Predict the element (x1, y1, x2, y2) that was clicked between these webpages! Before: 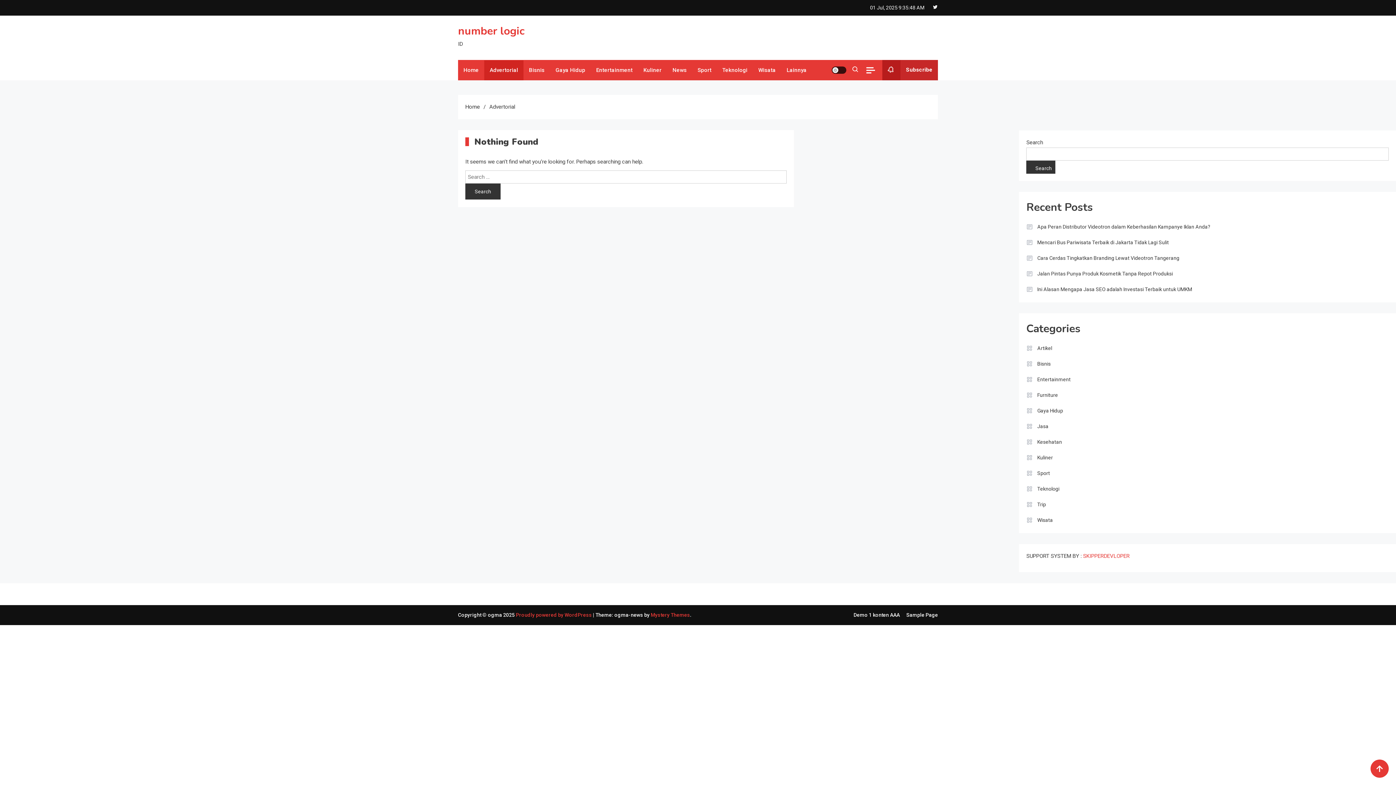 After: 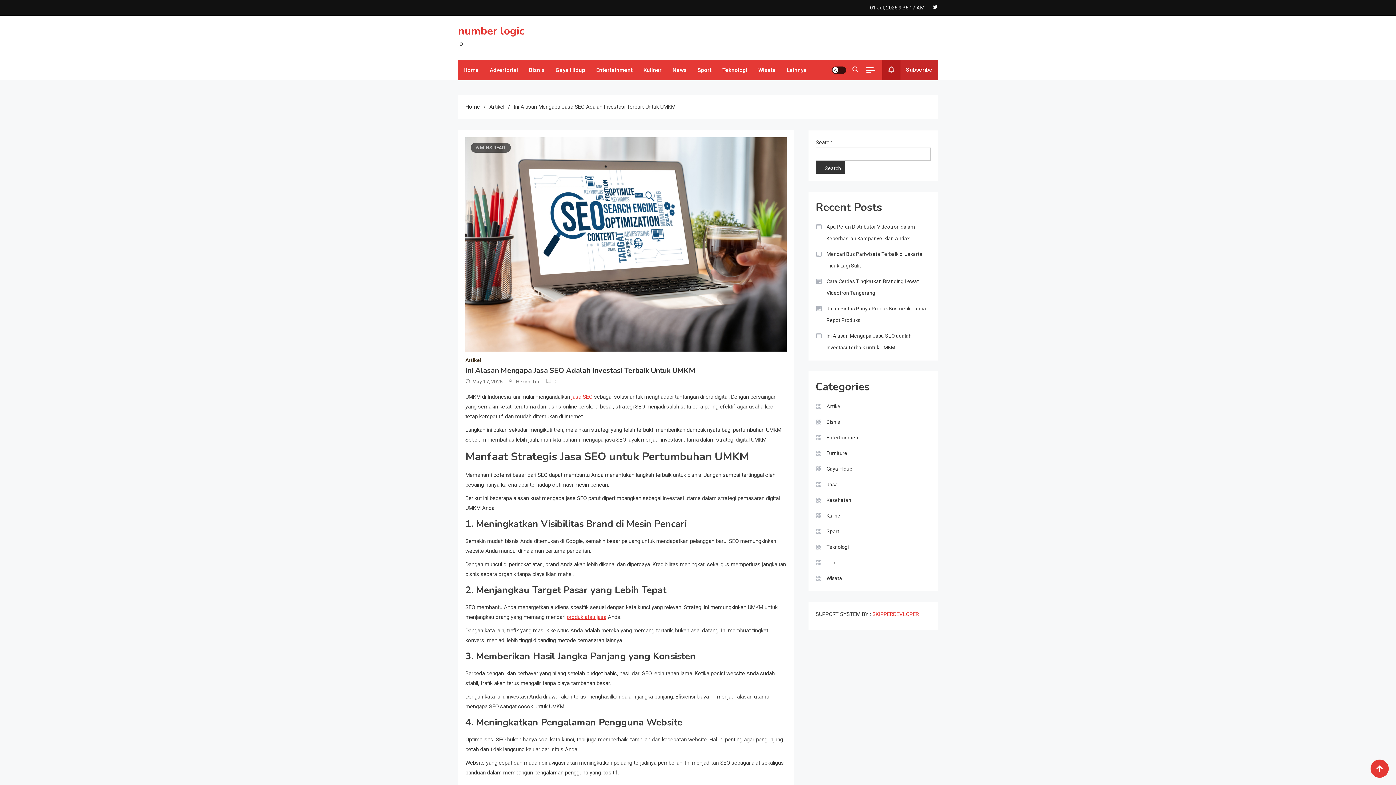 Action: label: Ini Alasan Mengapa Jasa SEO adalah Investasi Terbaik untuk UMKM bbox: (1026, 283, 1192, 295)